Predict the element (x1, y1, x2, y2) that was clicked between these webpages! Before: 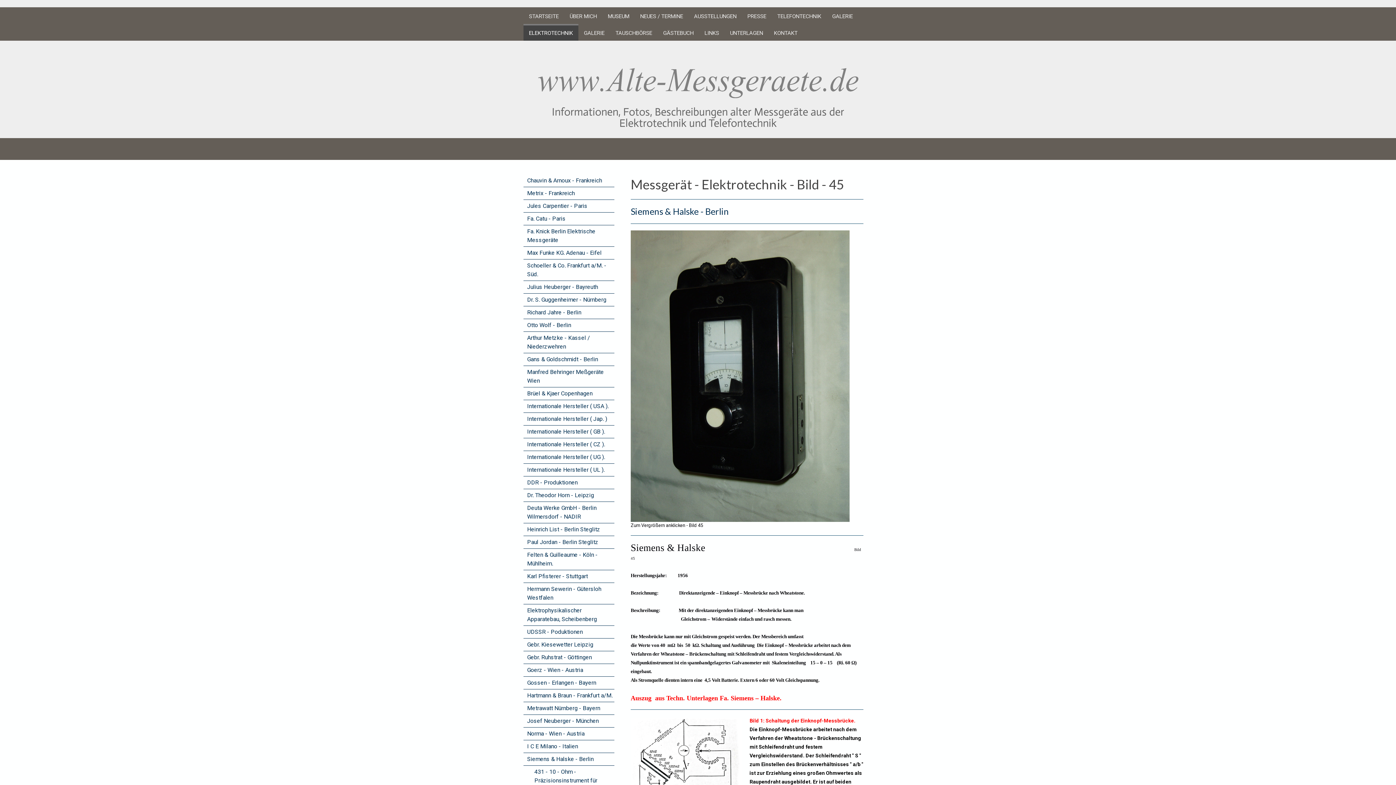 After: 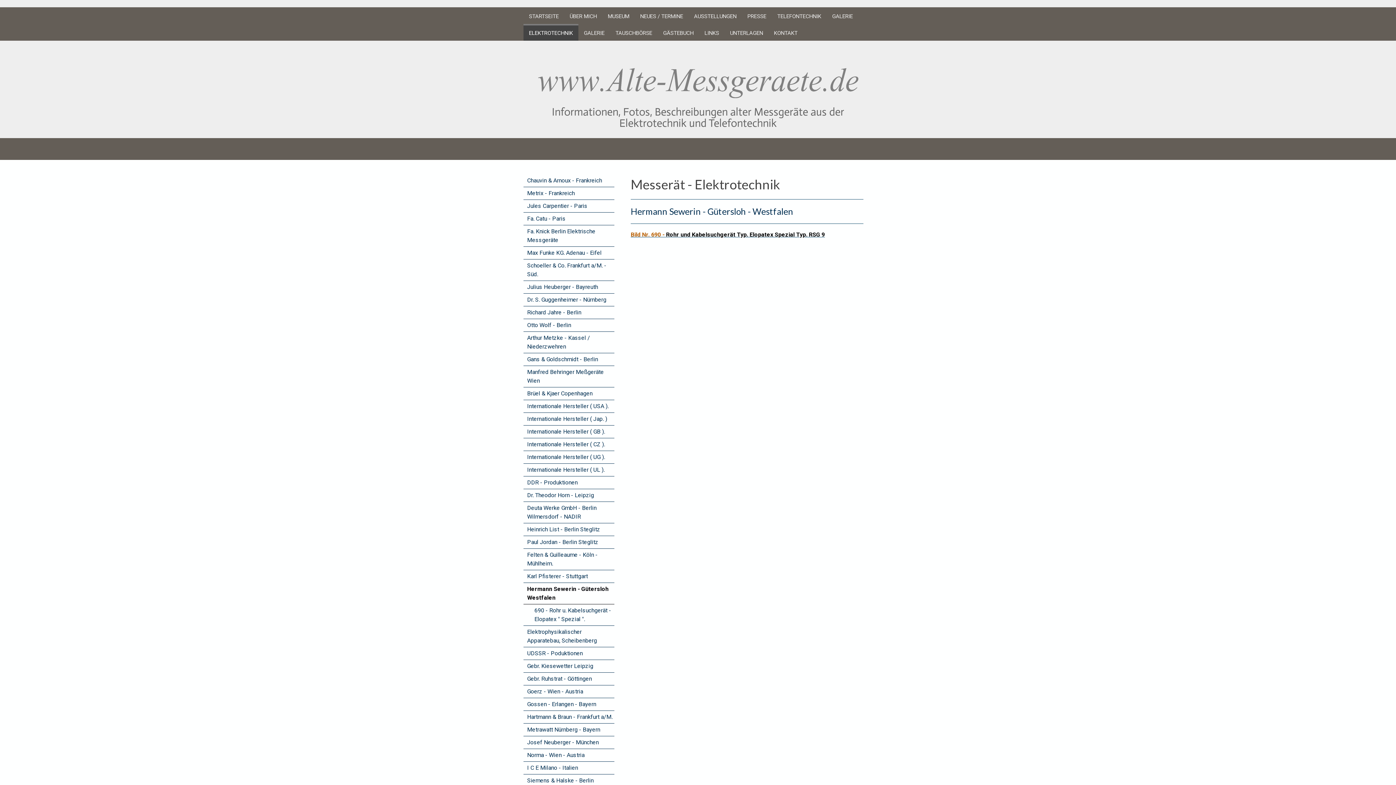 Action: label: Hermann Sewerin - Gütersloh Westfalen bbox: (523, 583, 614, 604)